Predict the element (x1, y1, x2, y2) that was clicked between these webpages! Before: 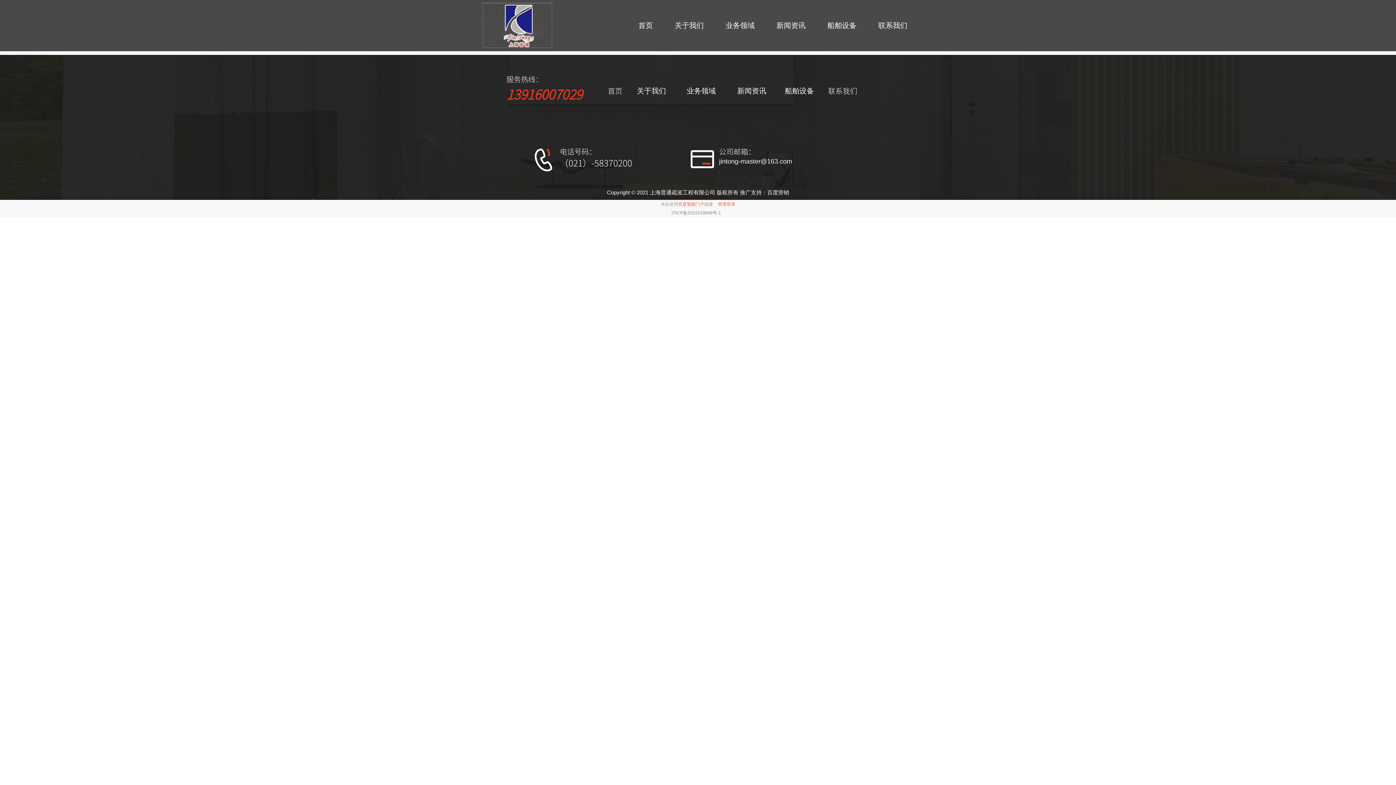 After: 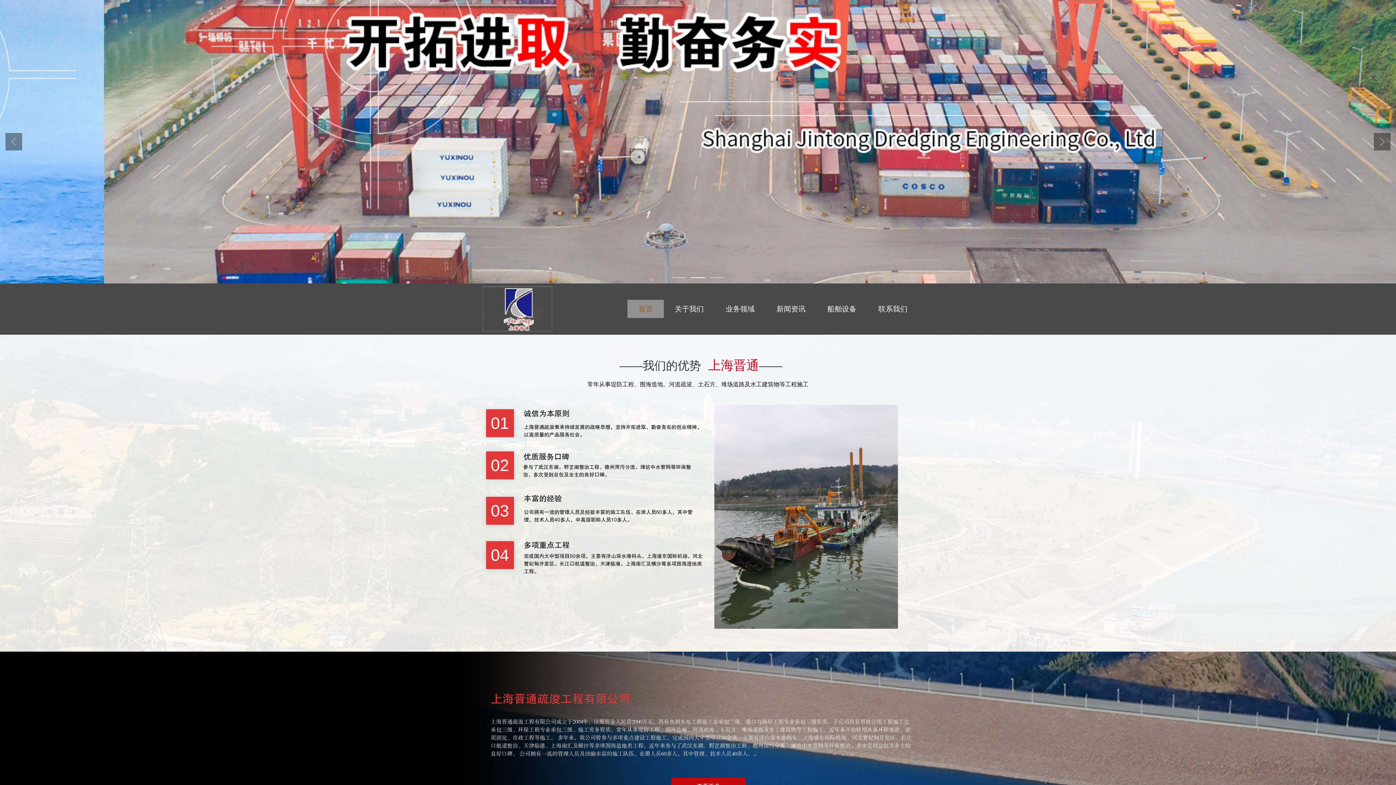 Action: bbox: (627, 16, 664, 34) label: 首页